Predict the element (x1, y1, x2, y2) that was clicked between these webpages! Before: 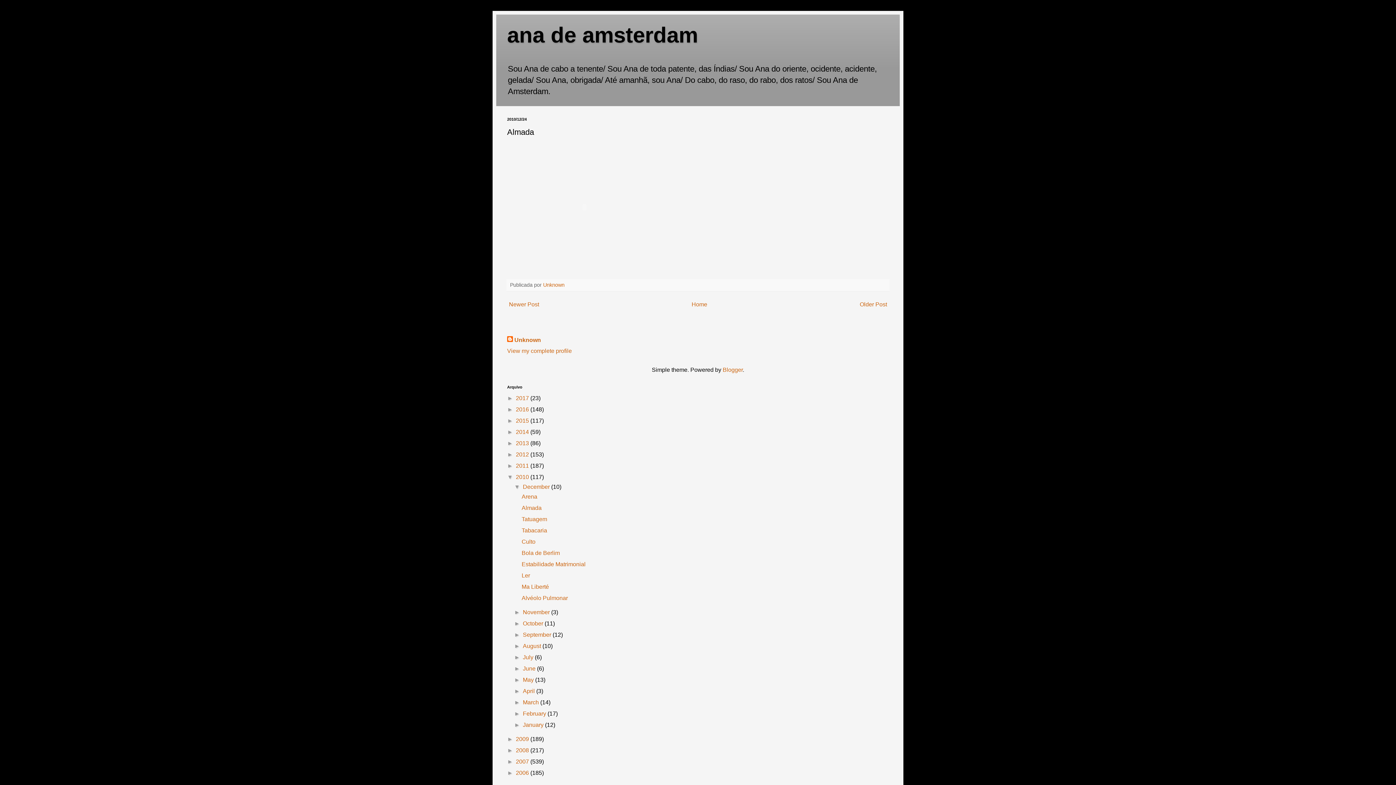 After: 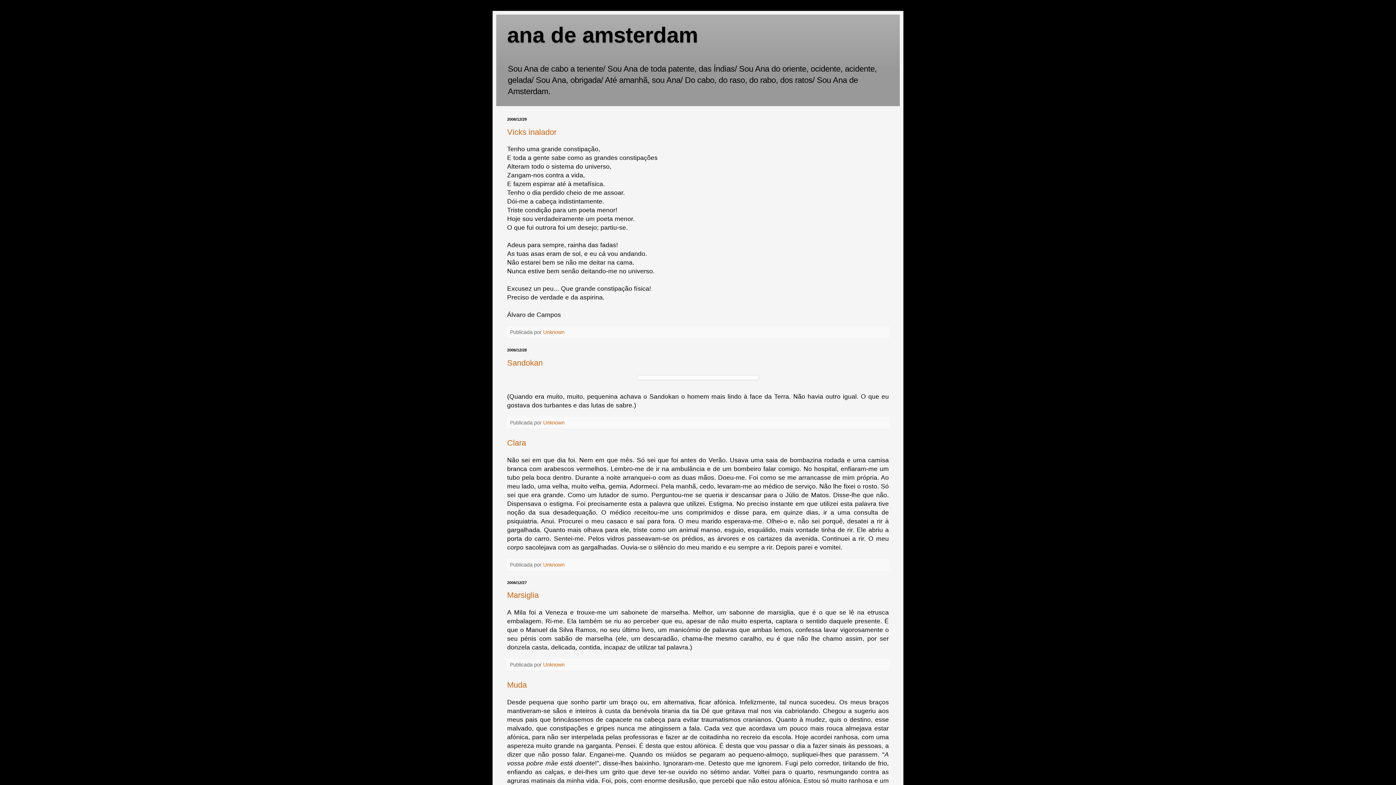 Action: bbox: (516, 770, 530, 776) label: 2006 